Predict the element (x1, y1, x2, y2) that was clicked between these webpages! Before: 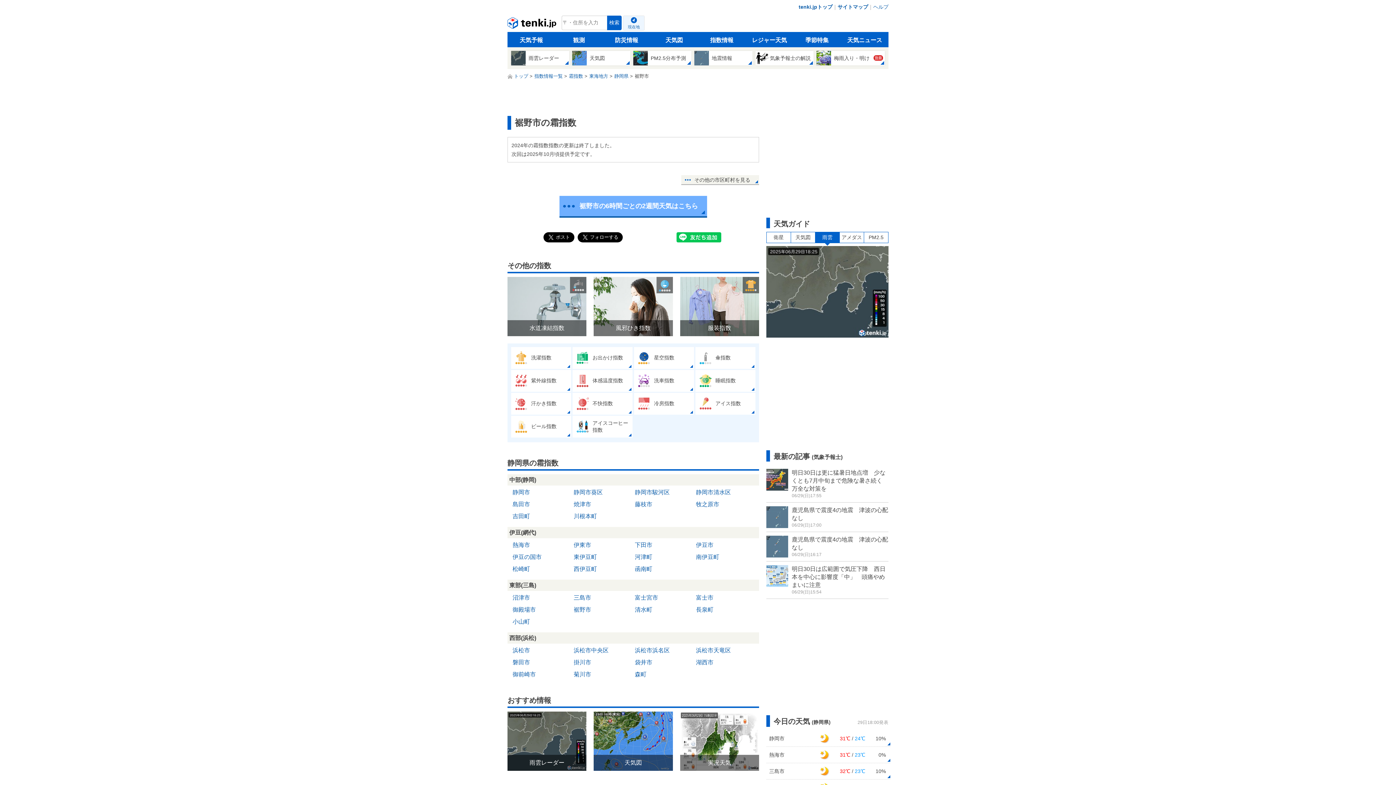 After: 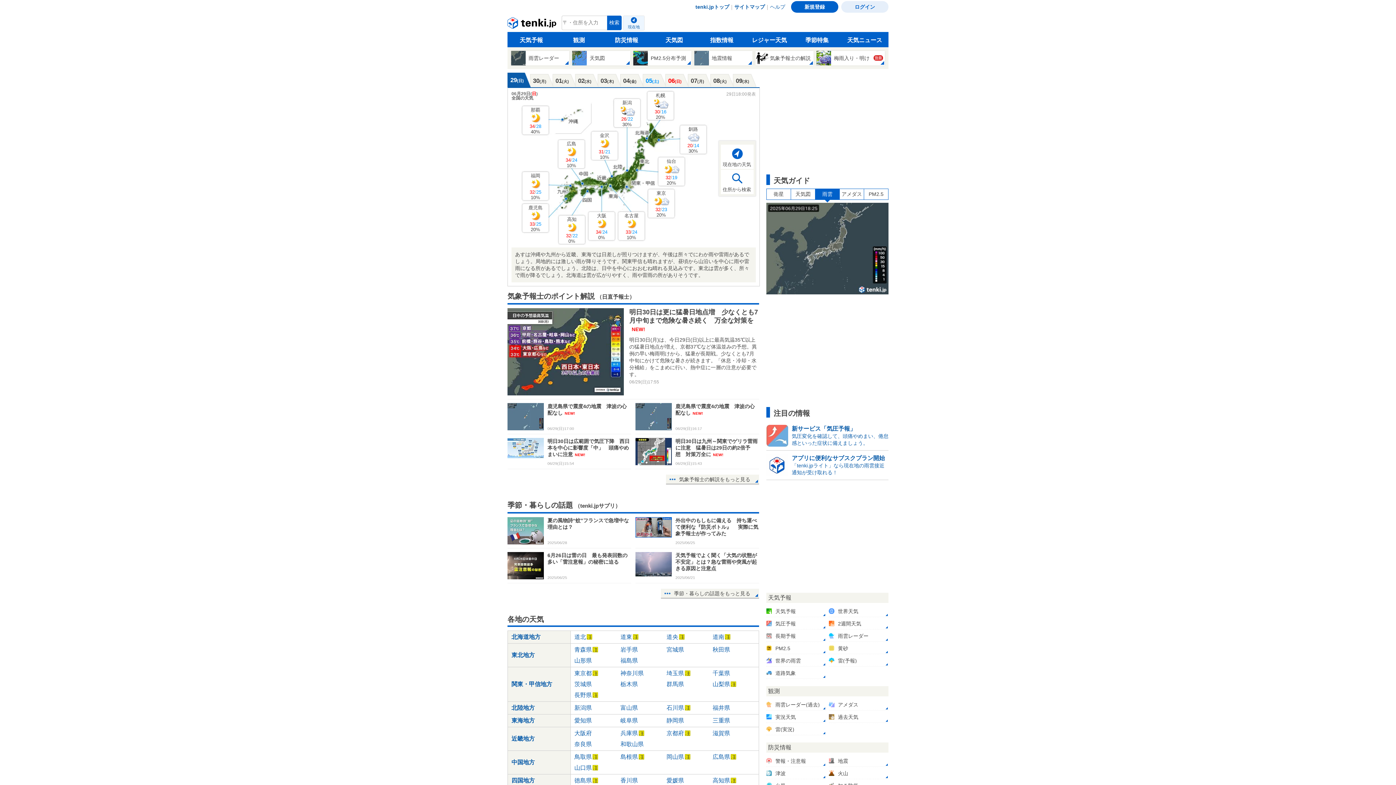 Action: label: tenki.jp bbox: (507, 15, 558, 33)